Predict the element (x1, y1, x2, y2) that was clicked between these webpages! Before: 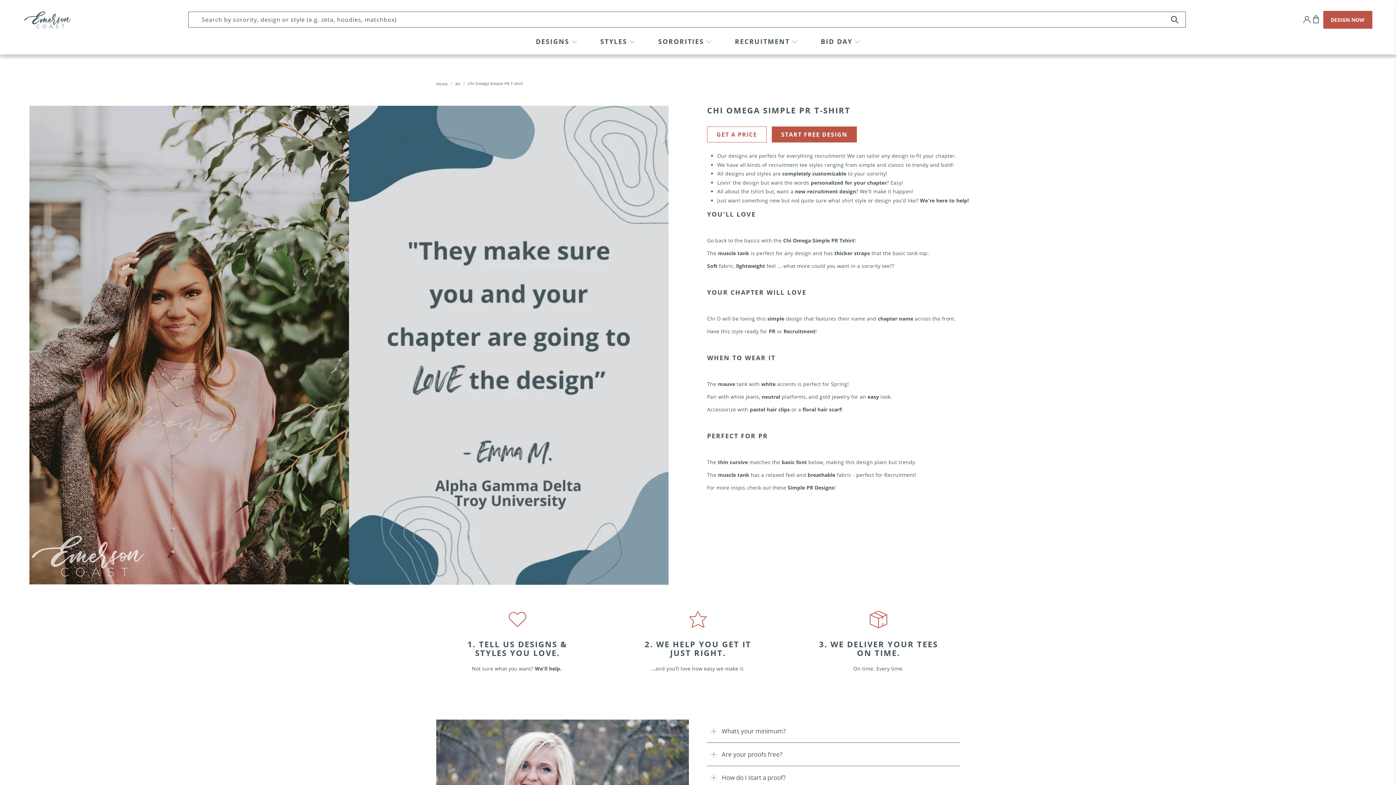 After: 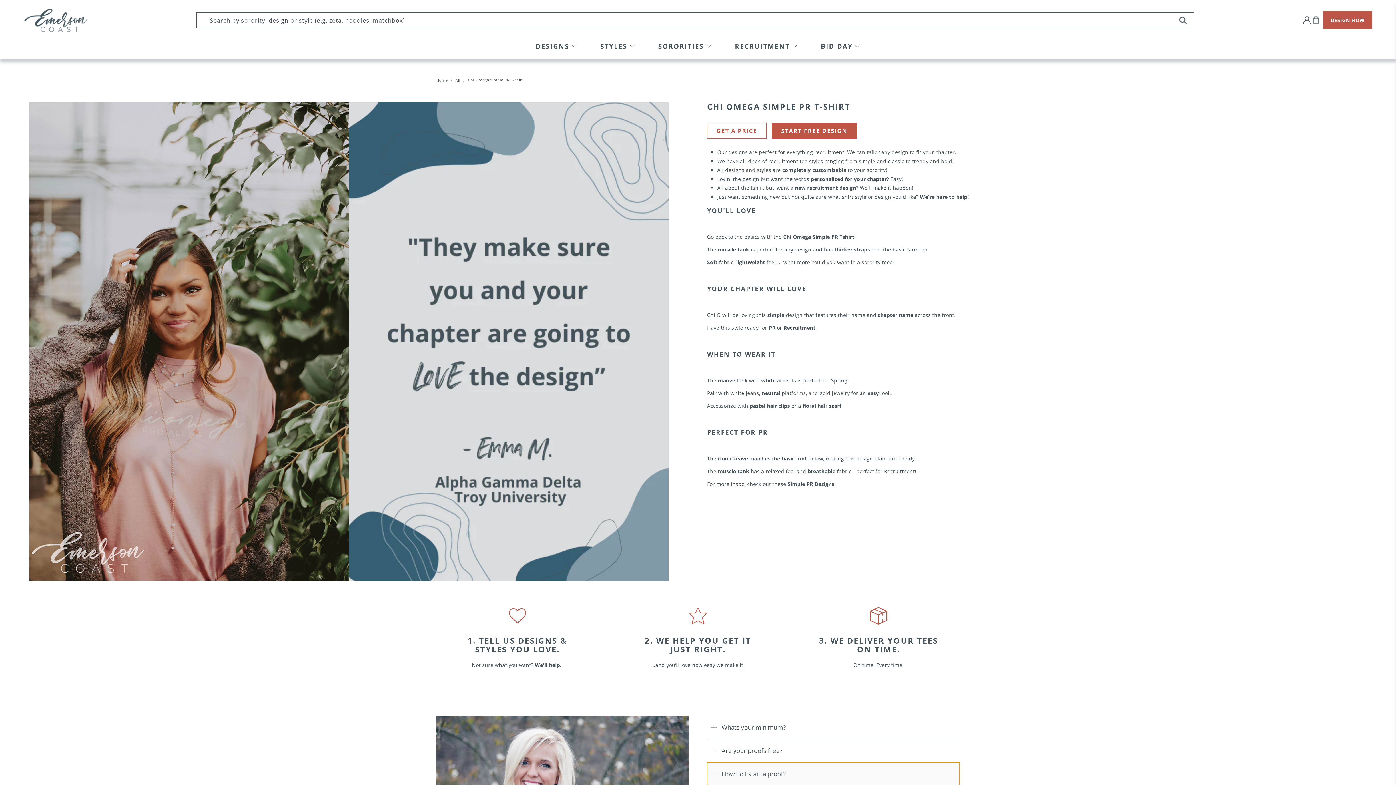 Action: bbox: (707, 766, 960, 789) label: How do I start a proof?